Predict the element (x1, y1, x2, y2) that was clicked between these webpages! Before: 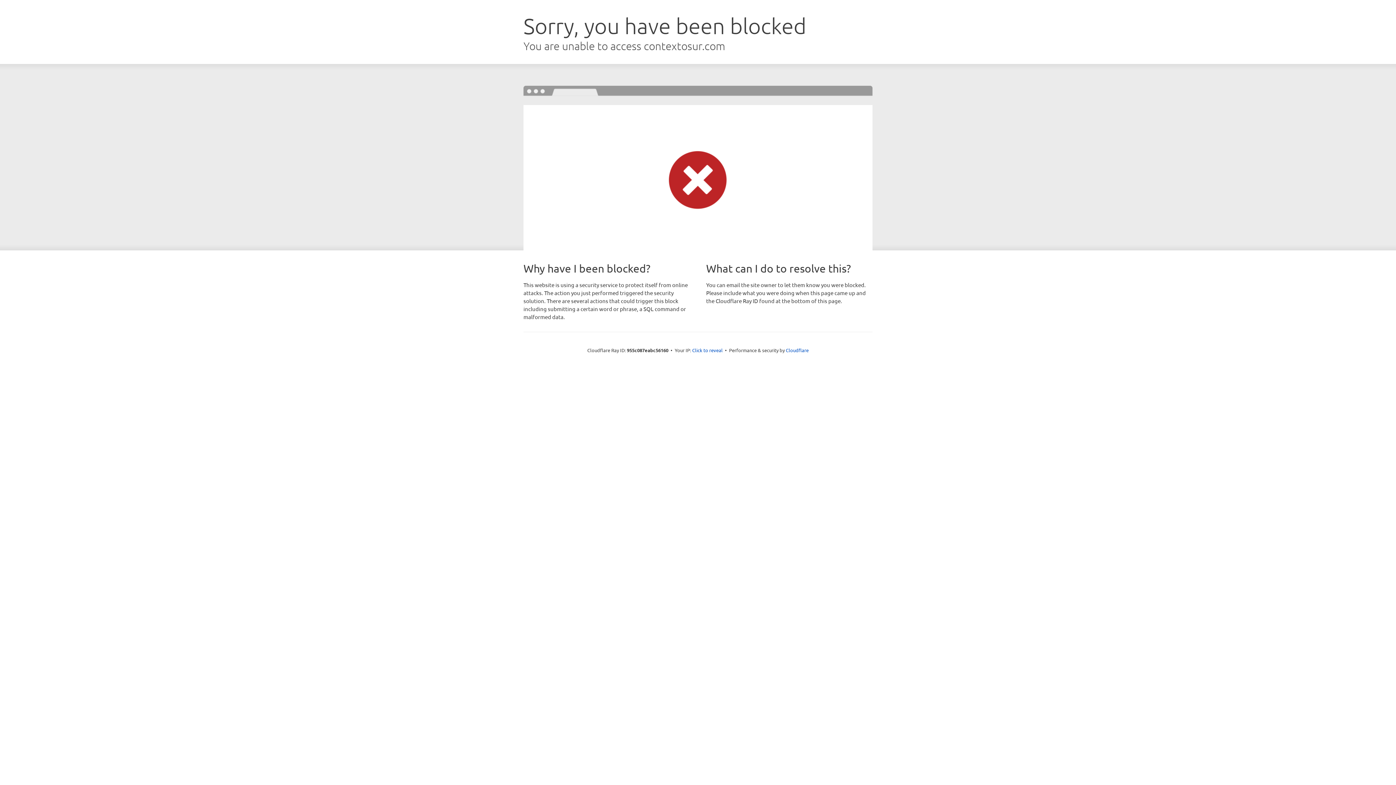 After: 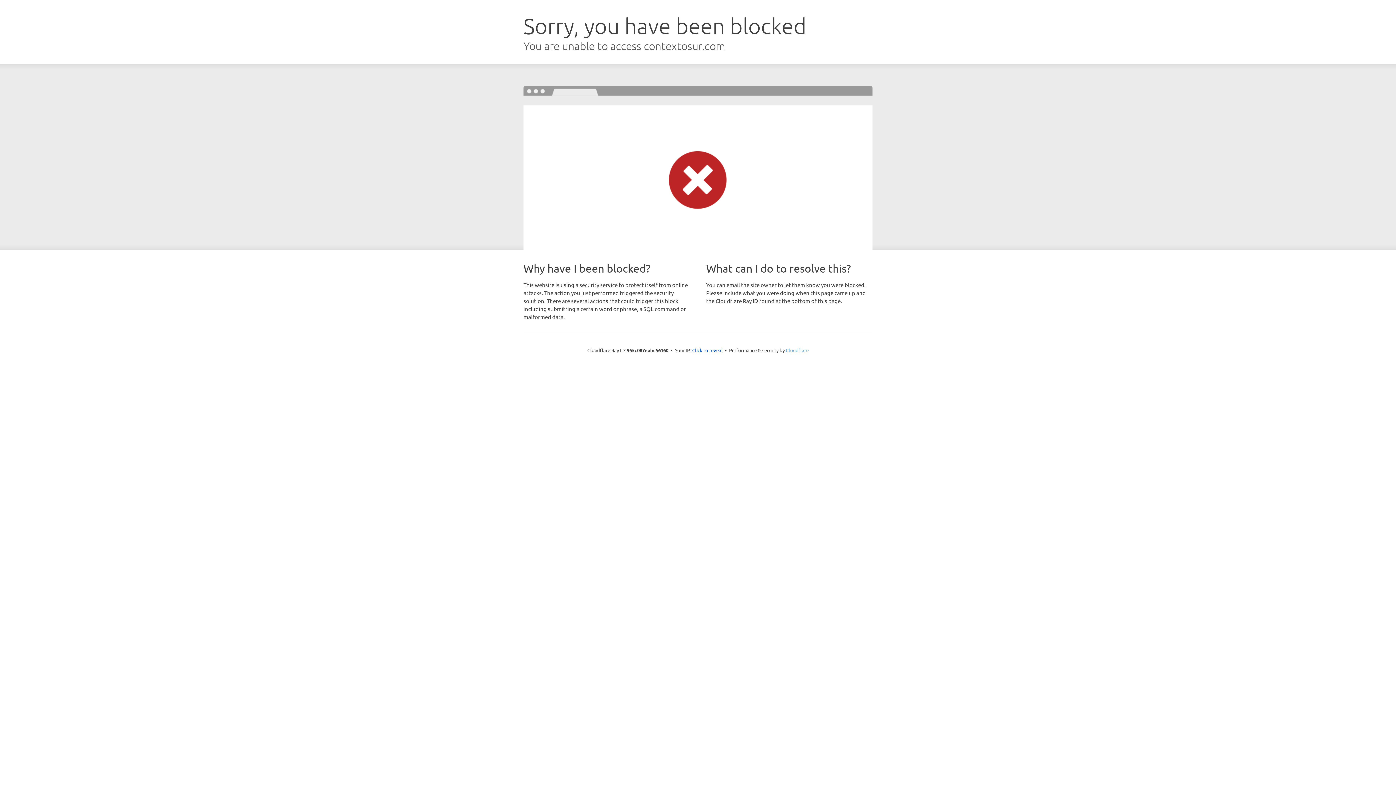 Action: label: Cloudflare bbox: (786, 347, 808, 353)